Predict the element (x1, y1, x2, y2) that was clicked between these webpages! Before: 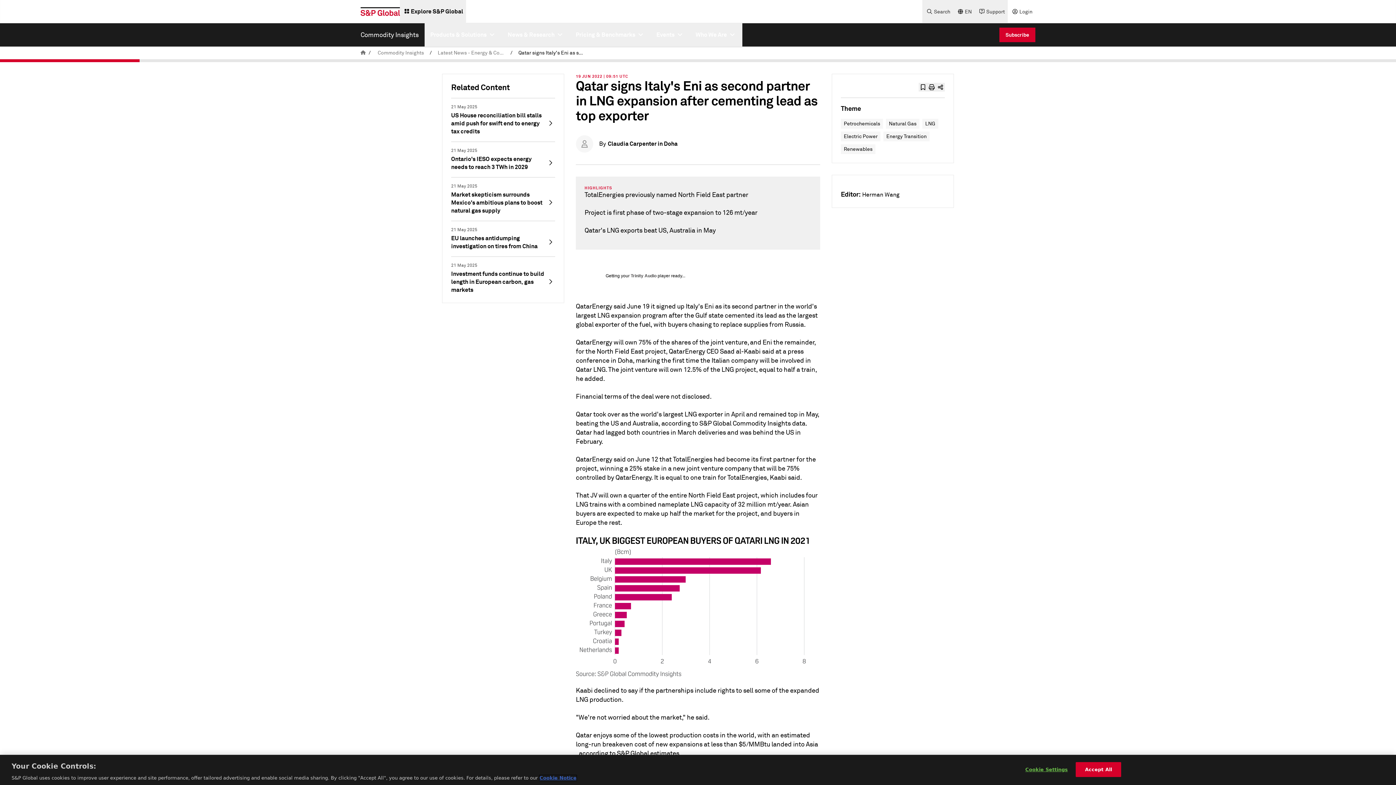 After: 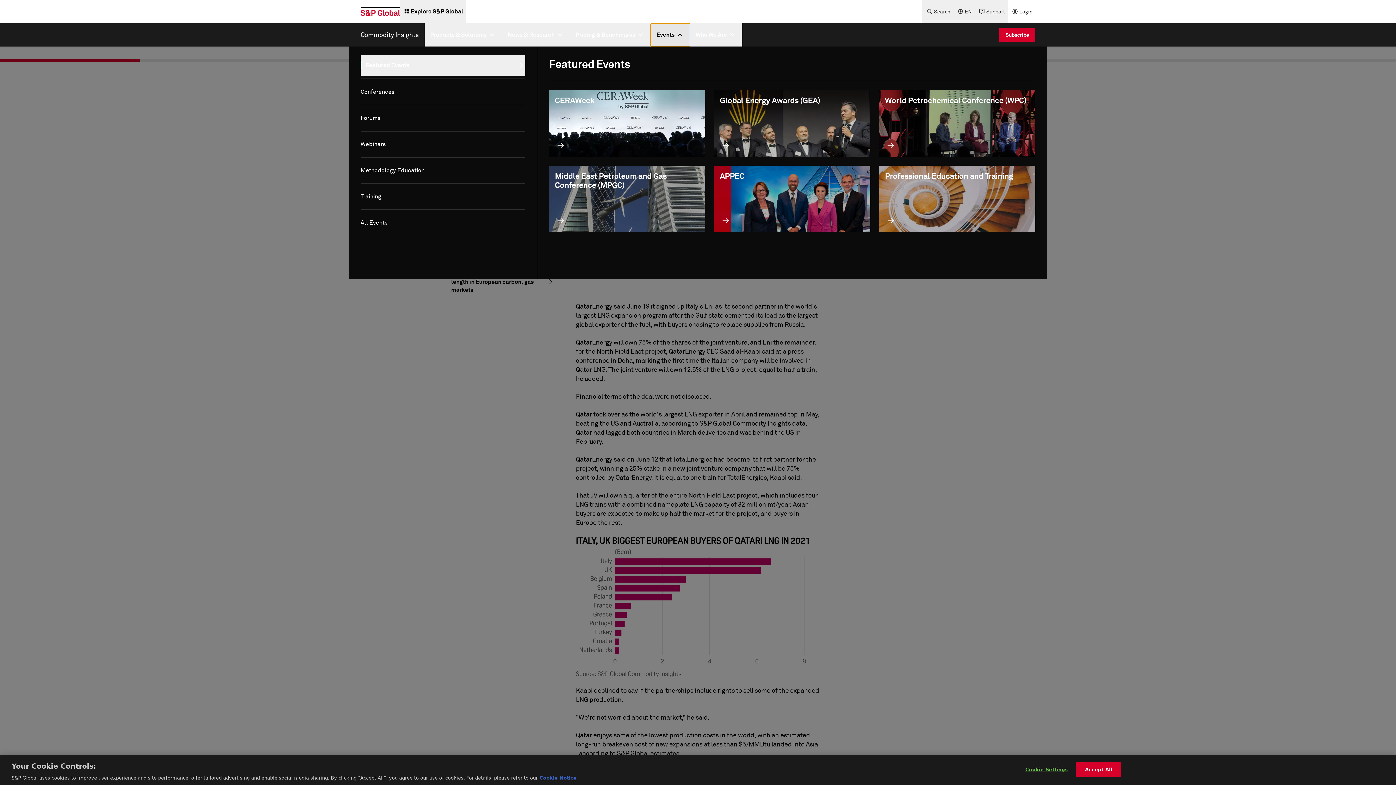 Action: label: Events bbox: (650, 23, 690, 46)